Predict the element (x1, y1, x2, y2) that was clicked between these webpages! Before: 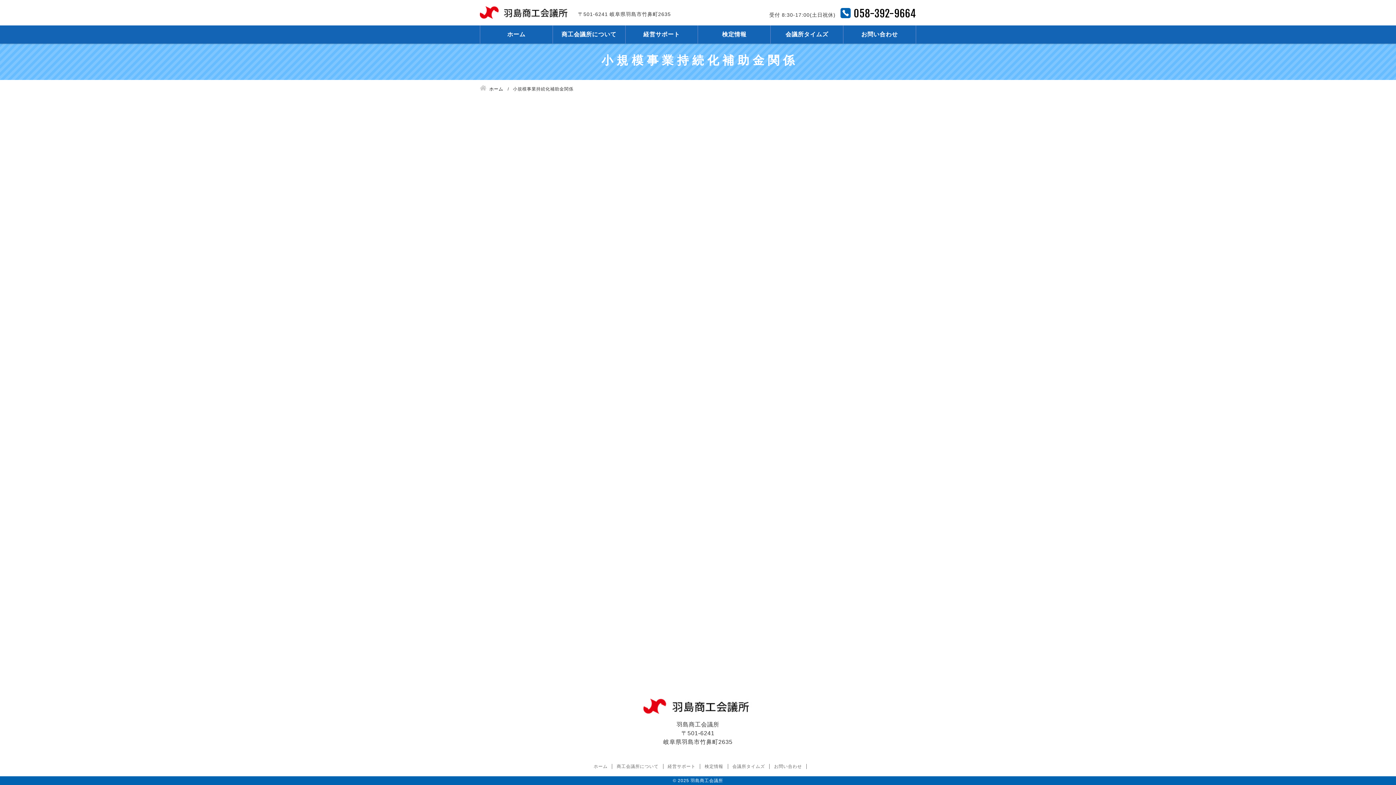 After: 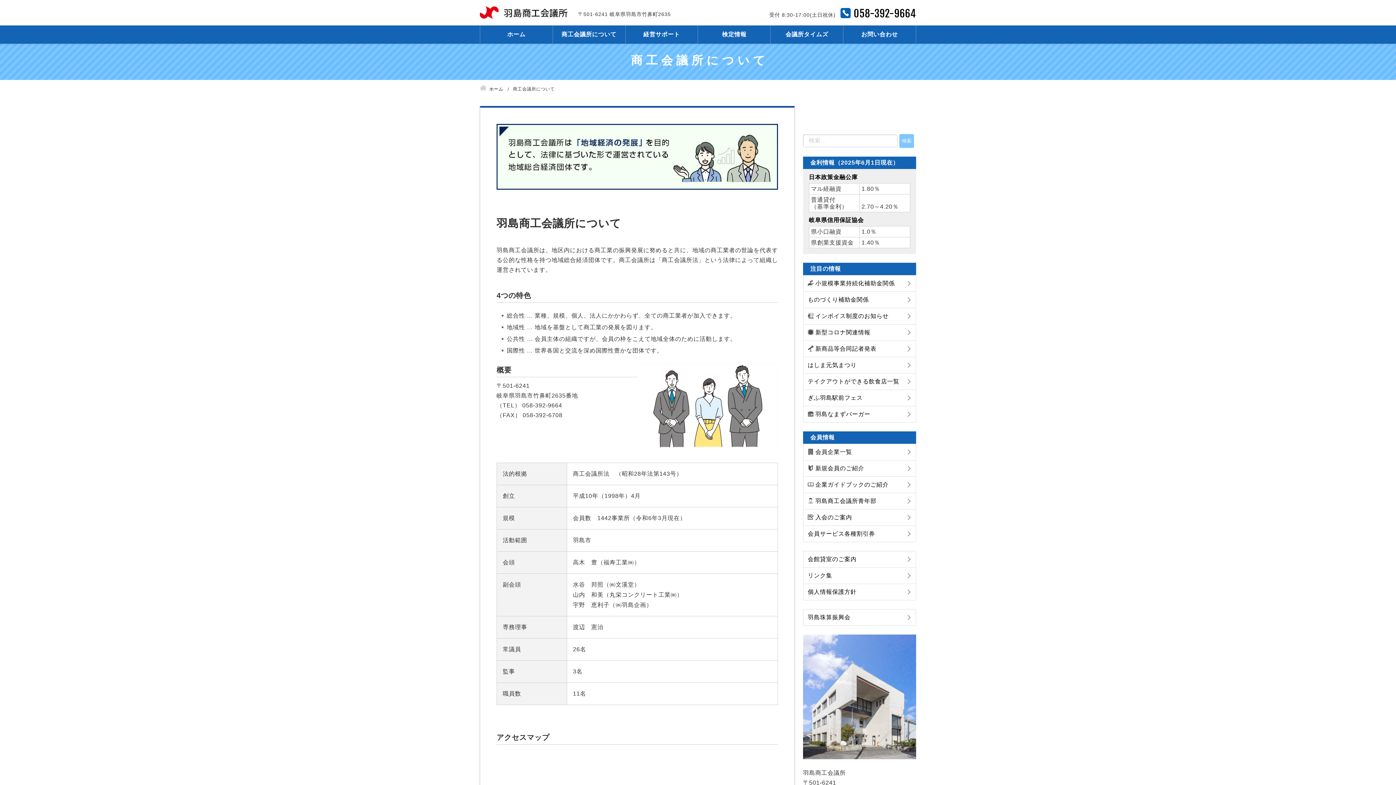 Action: bbox: (553, 25, 625, 43) label: 商工会議所について